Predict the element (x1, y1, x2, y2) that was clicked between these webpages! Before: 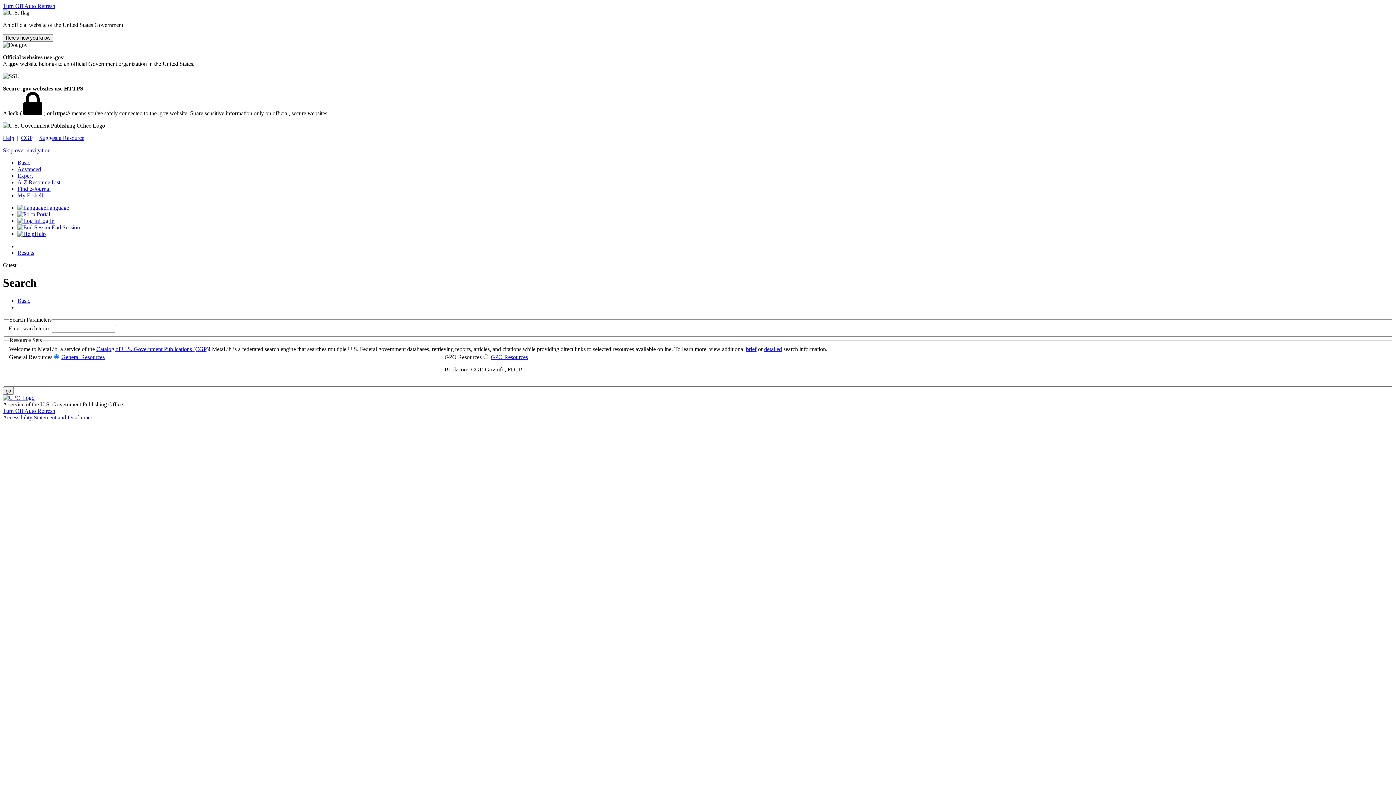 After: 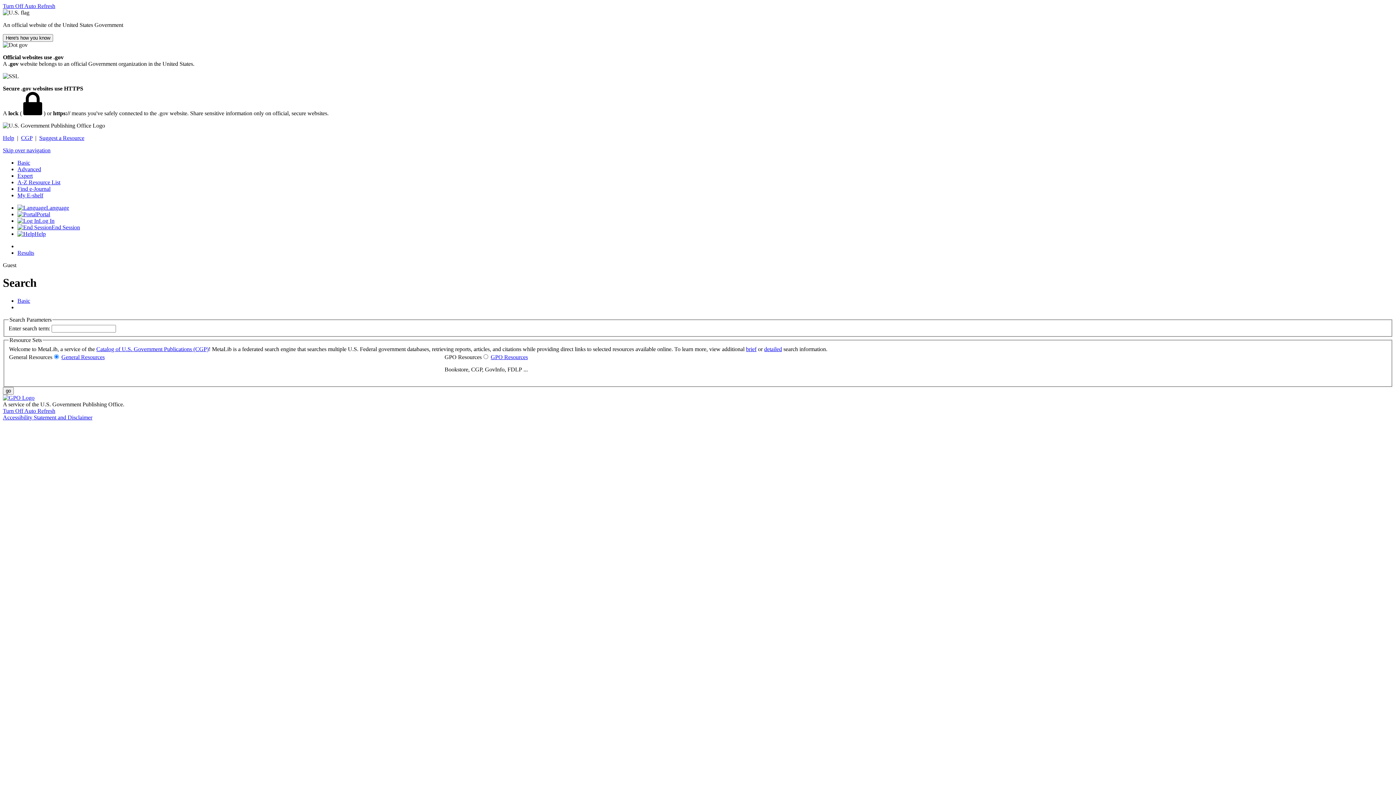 Action: bbox: (96, 346, 208, 352) label: Catalog of U.S. Government Publications (CGP)